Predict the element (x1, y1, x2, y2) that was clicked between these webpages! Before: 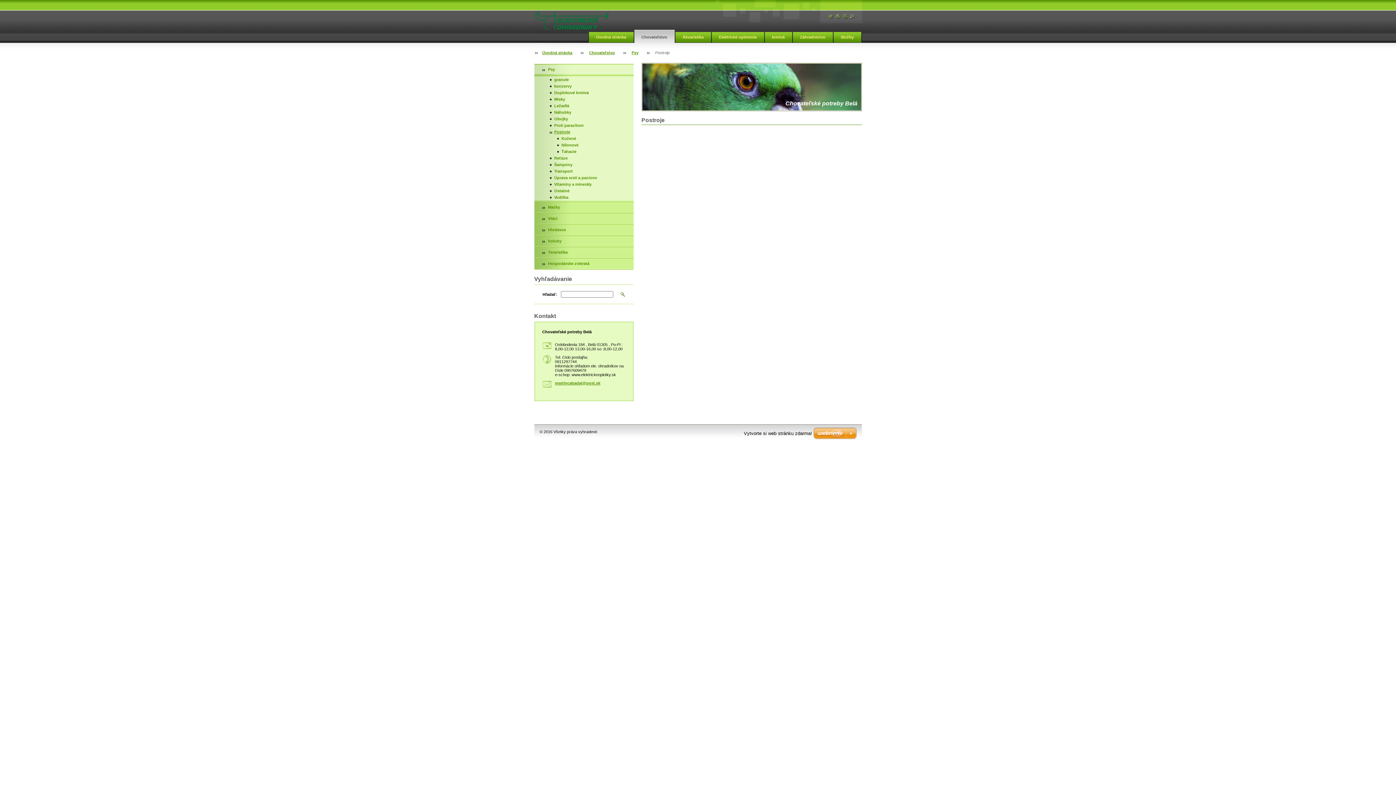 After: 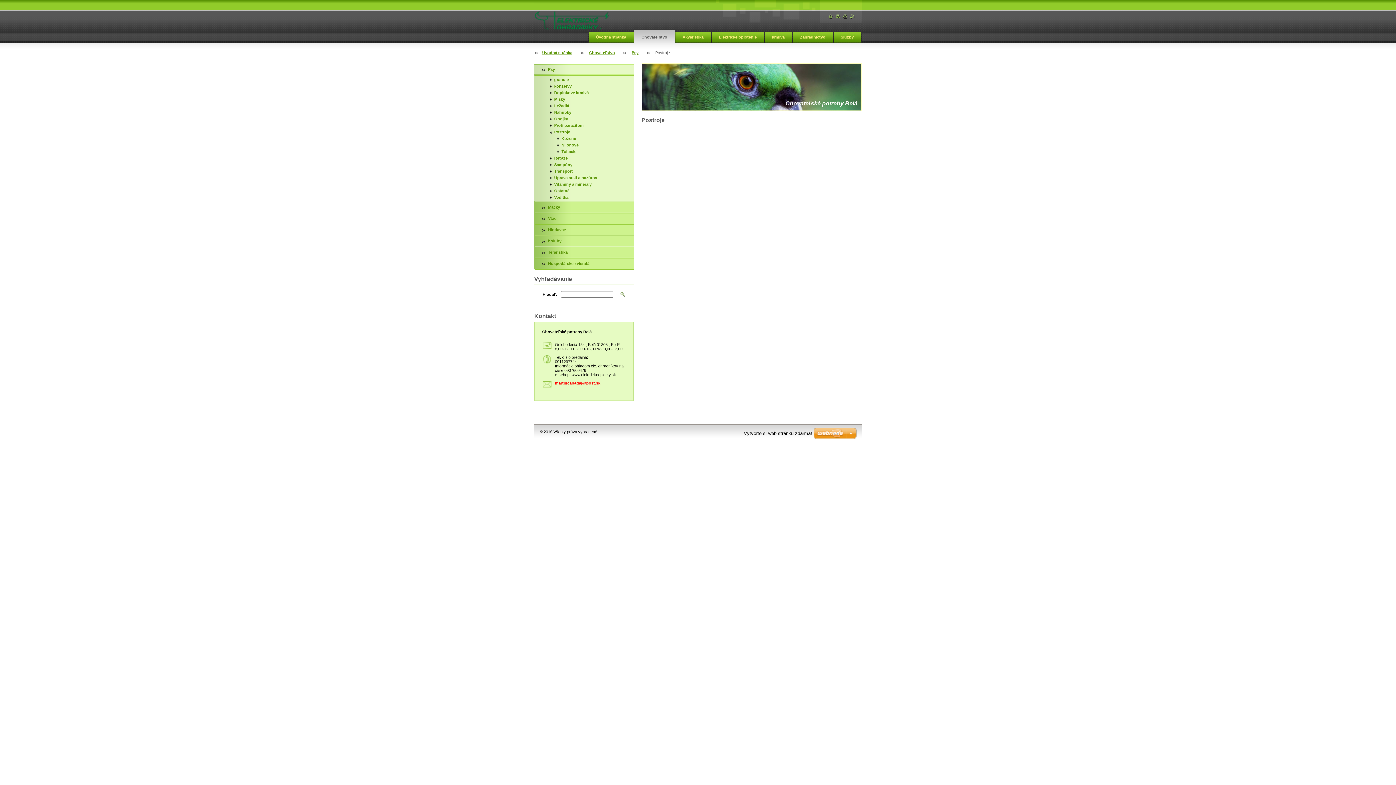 Action: label: martincabadaj@post.sk bbox: (555, 381, 600, 385)